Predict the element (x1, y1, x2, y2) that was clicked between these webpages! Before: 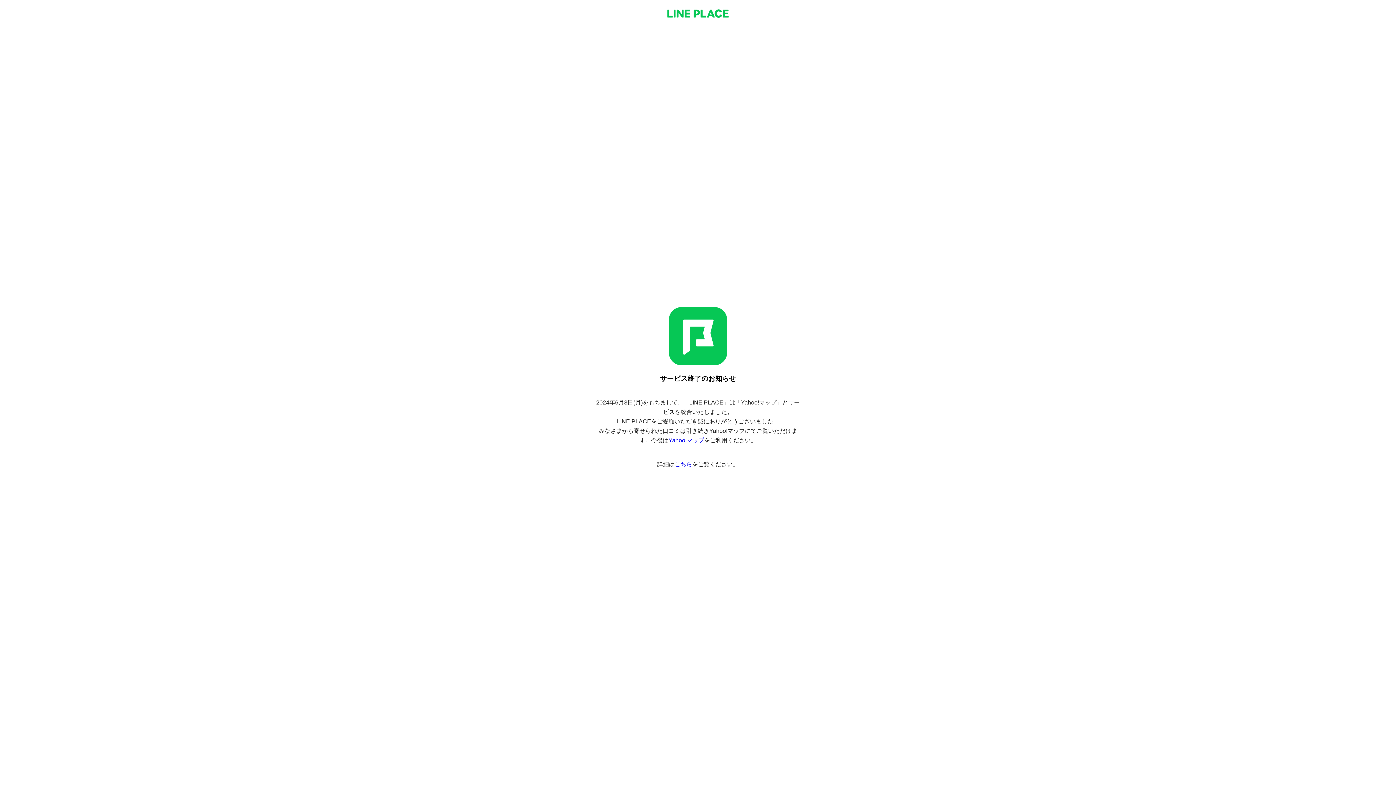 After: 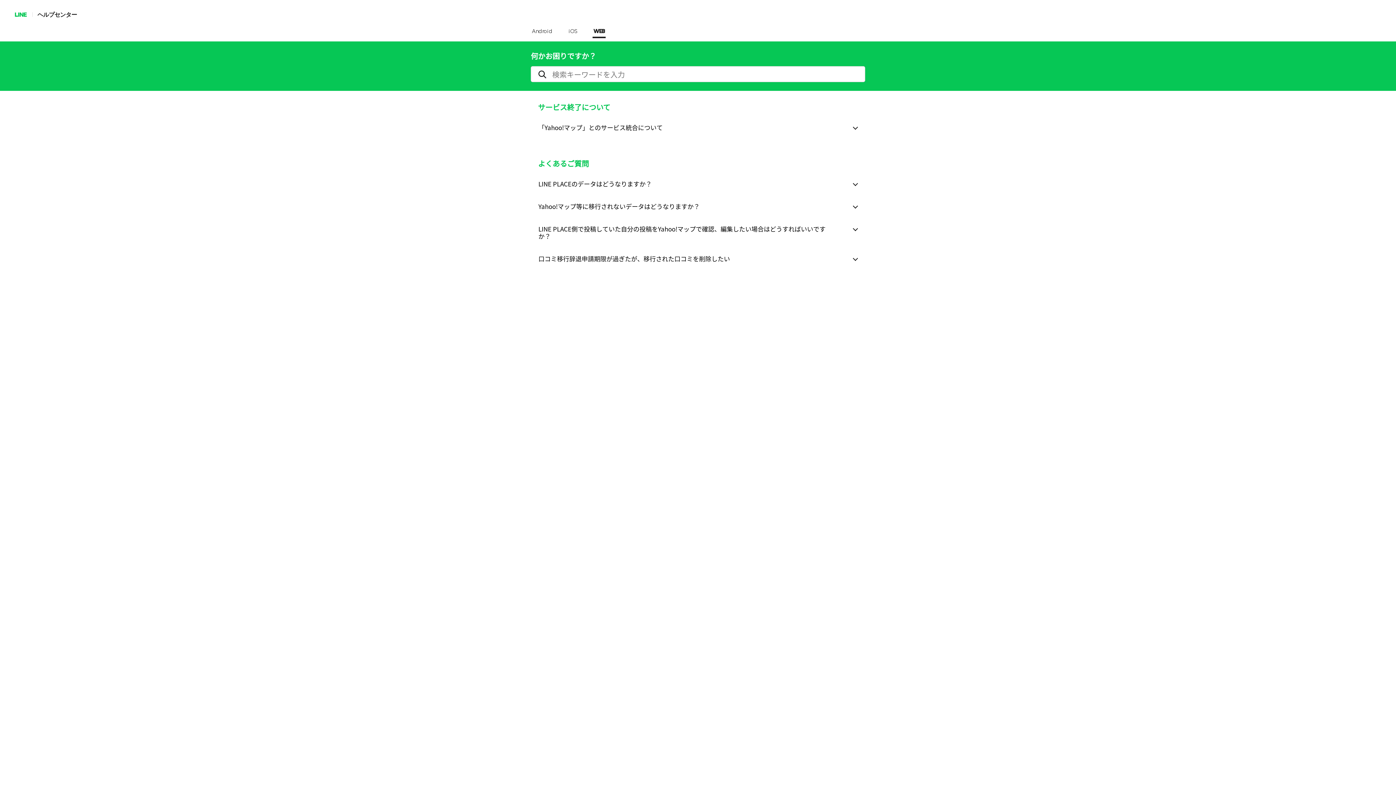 Action: bbox: (674, 461, 692, 467) label: こちら